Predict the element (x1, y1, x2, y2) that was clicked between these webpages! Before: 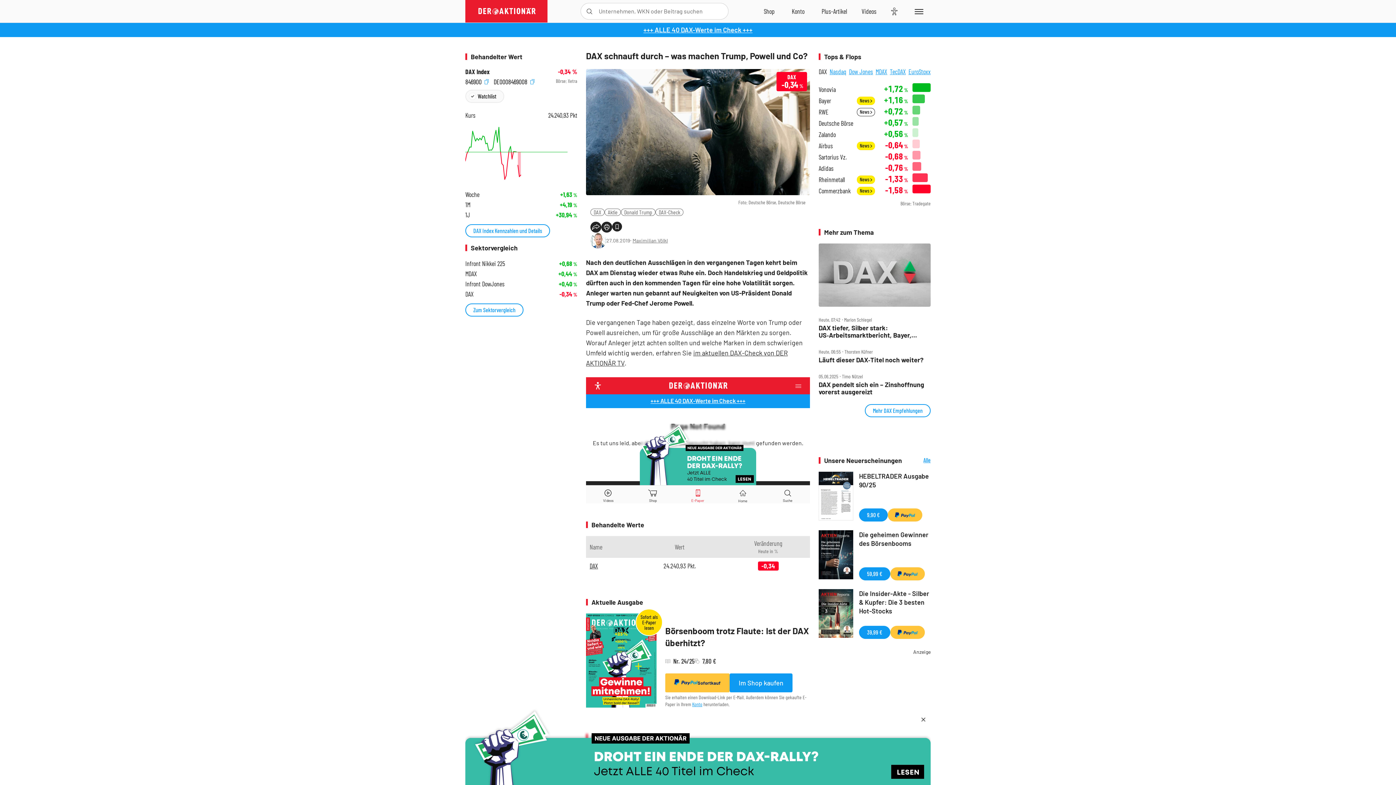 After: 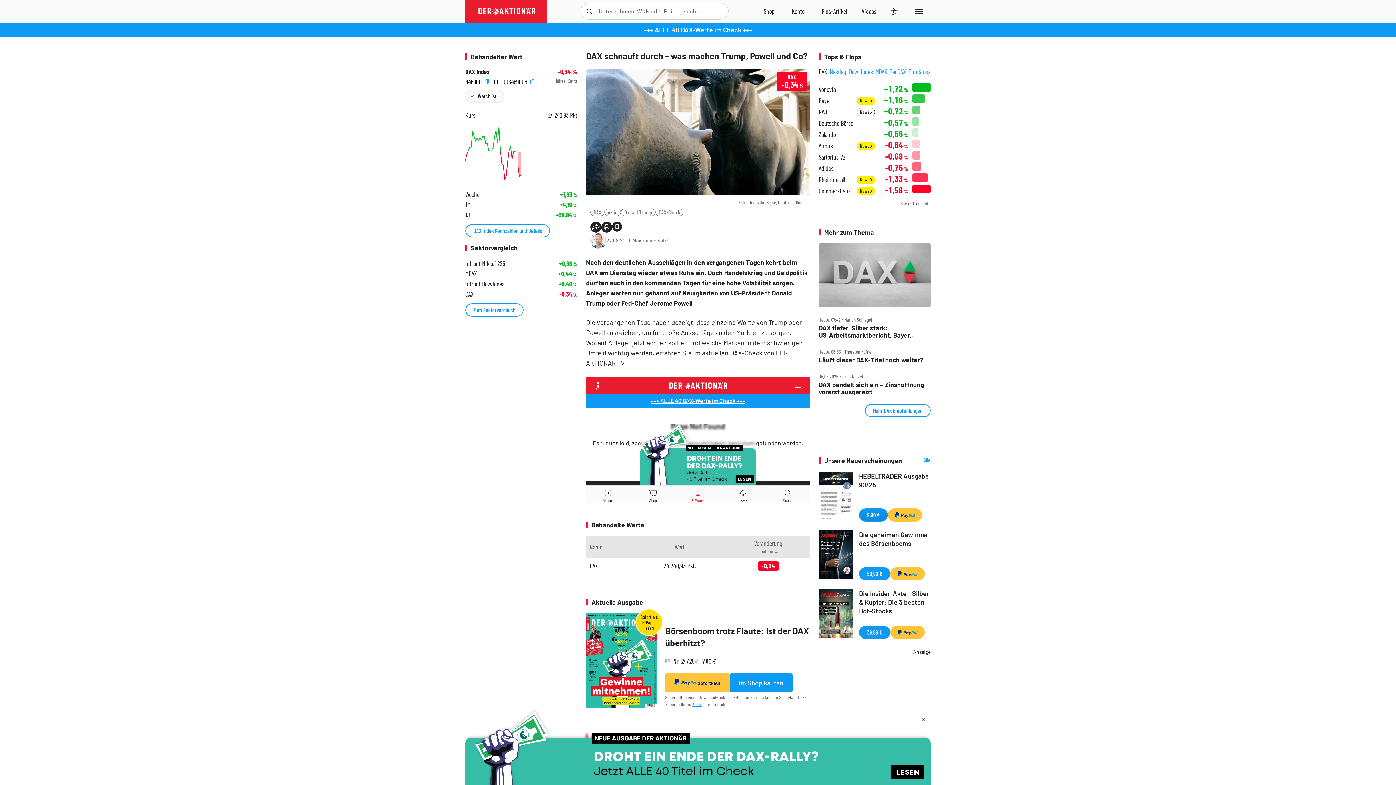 Action: label: 9,90 € bbox: (859, 508, 888, 521)